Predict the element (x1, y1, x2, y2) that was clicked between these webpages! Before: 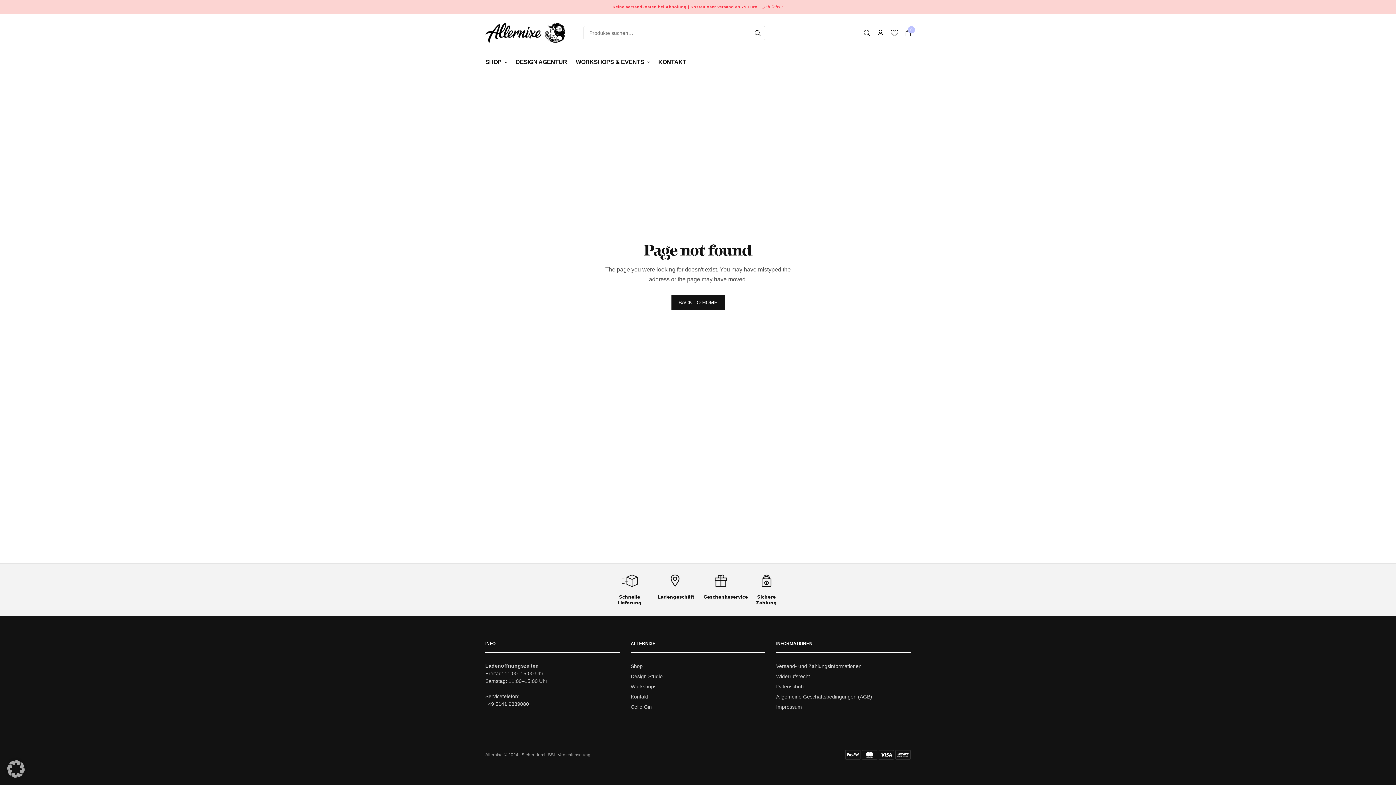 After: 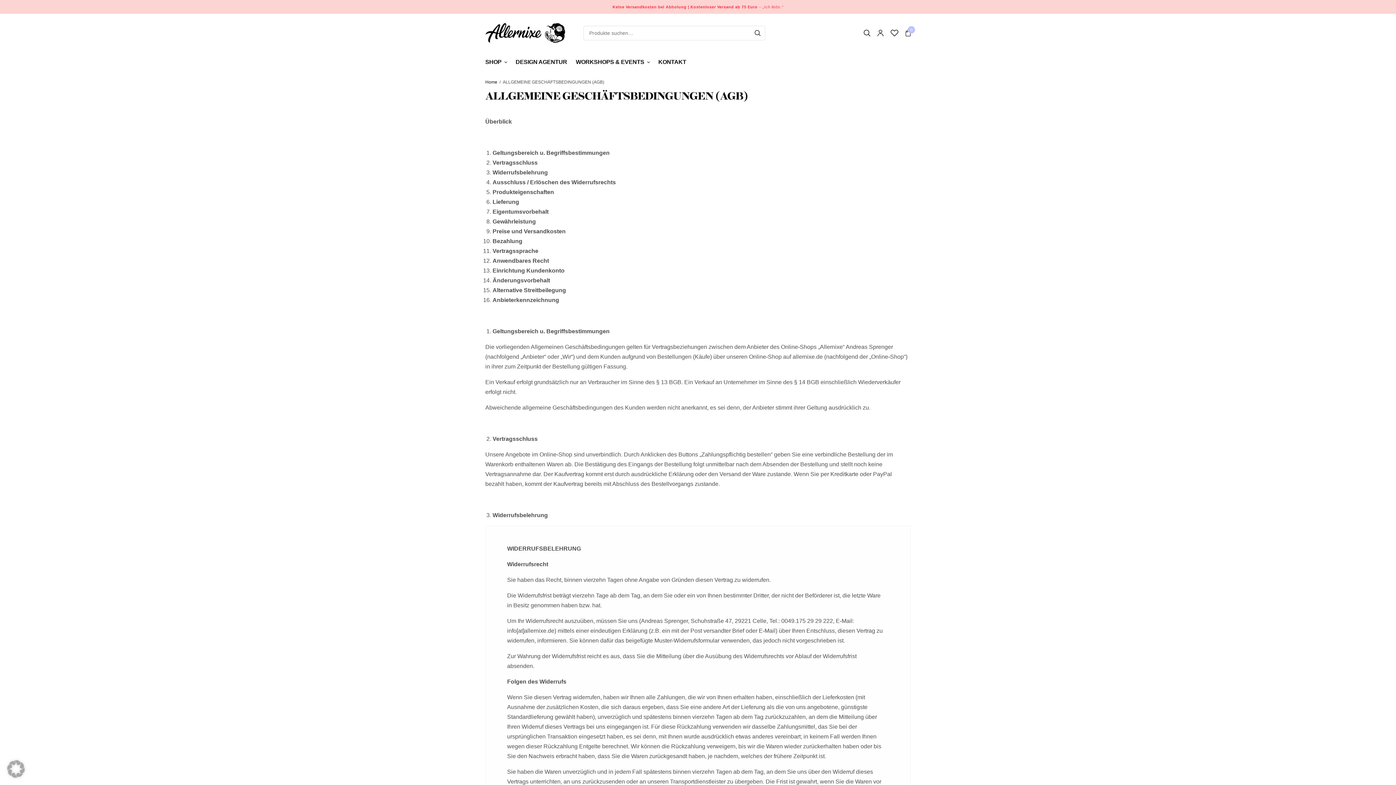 Action: bbox: (776, 694, 872, 700) label: Allgemeine Geschäftsbedingungen (AGB)